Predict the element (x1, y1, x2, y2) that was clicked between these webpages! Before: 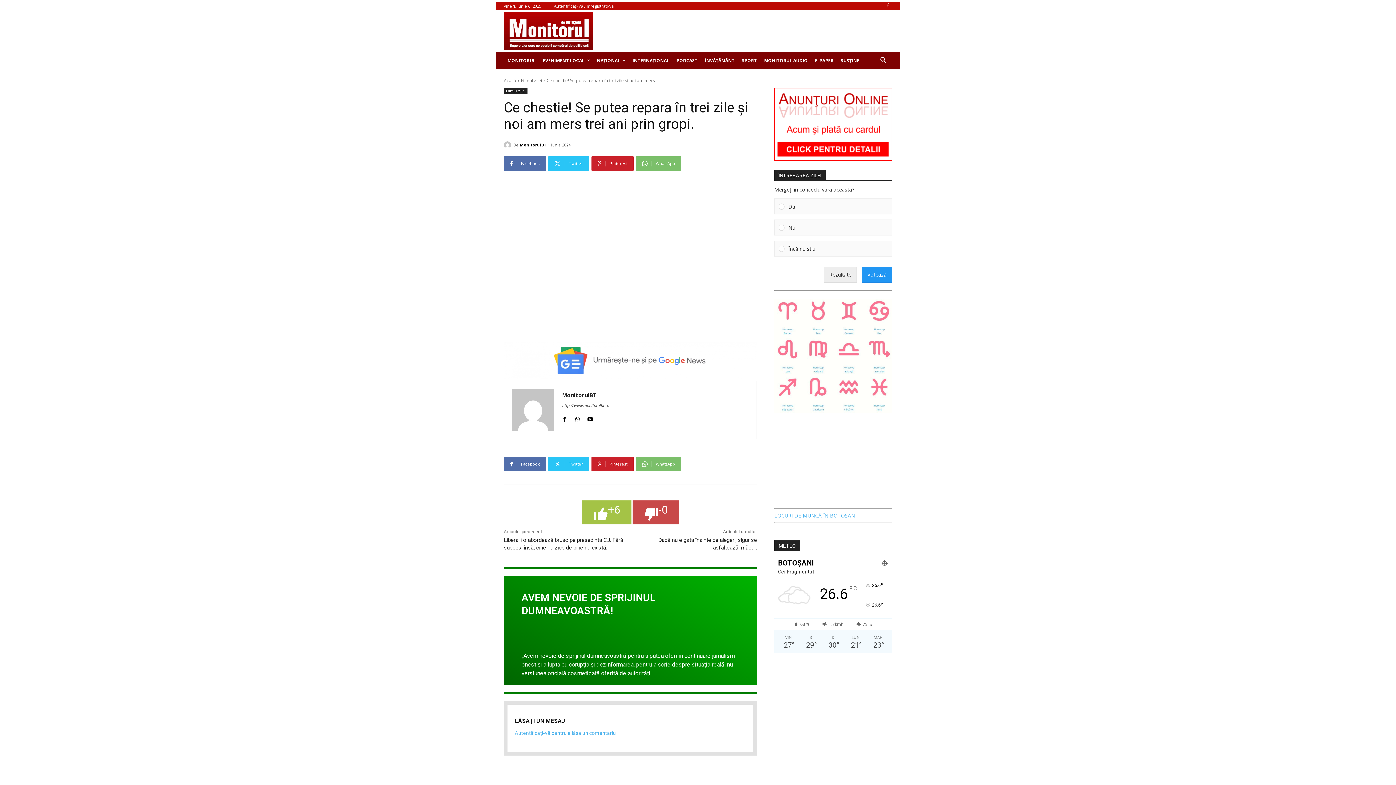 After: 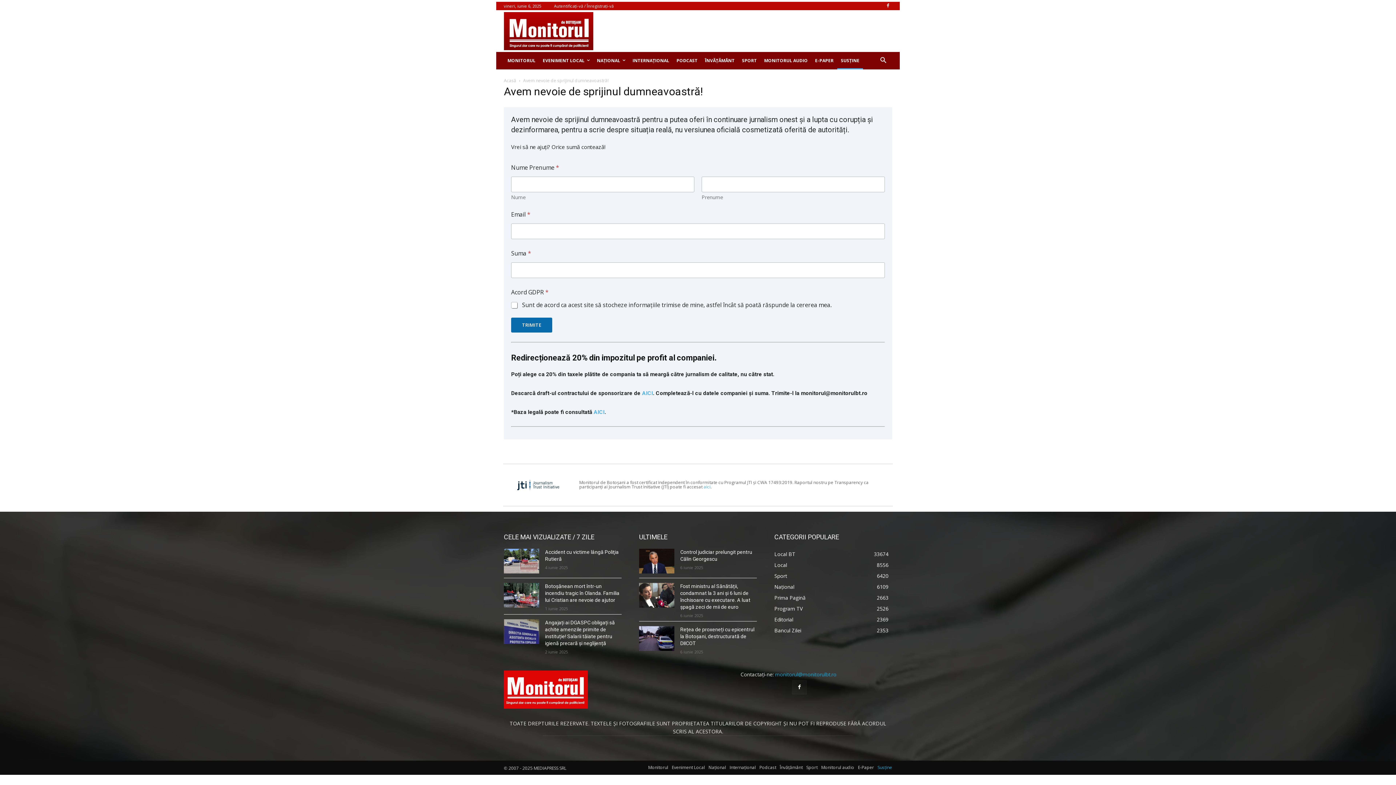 Action: bbox: (837, 51, 863, 69) label: SUSȚINE